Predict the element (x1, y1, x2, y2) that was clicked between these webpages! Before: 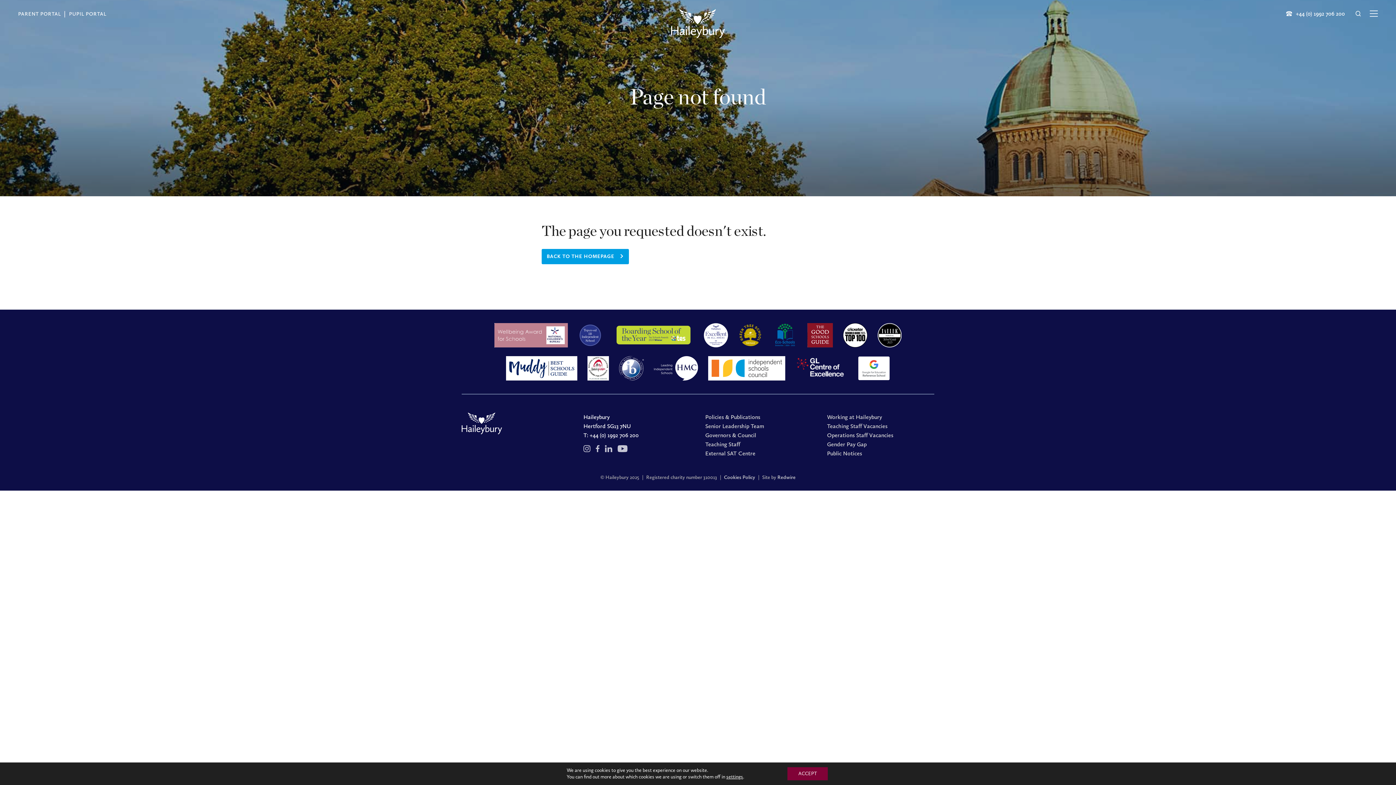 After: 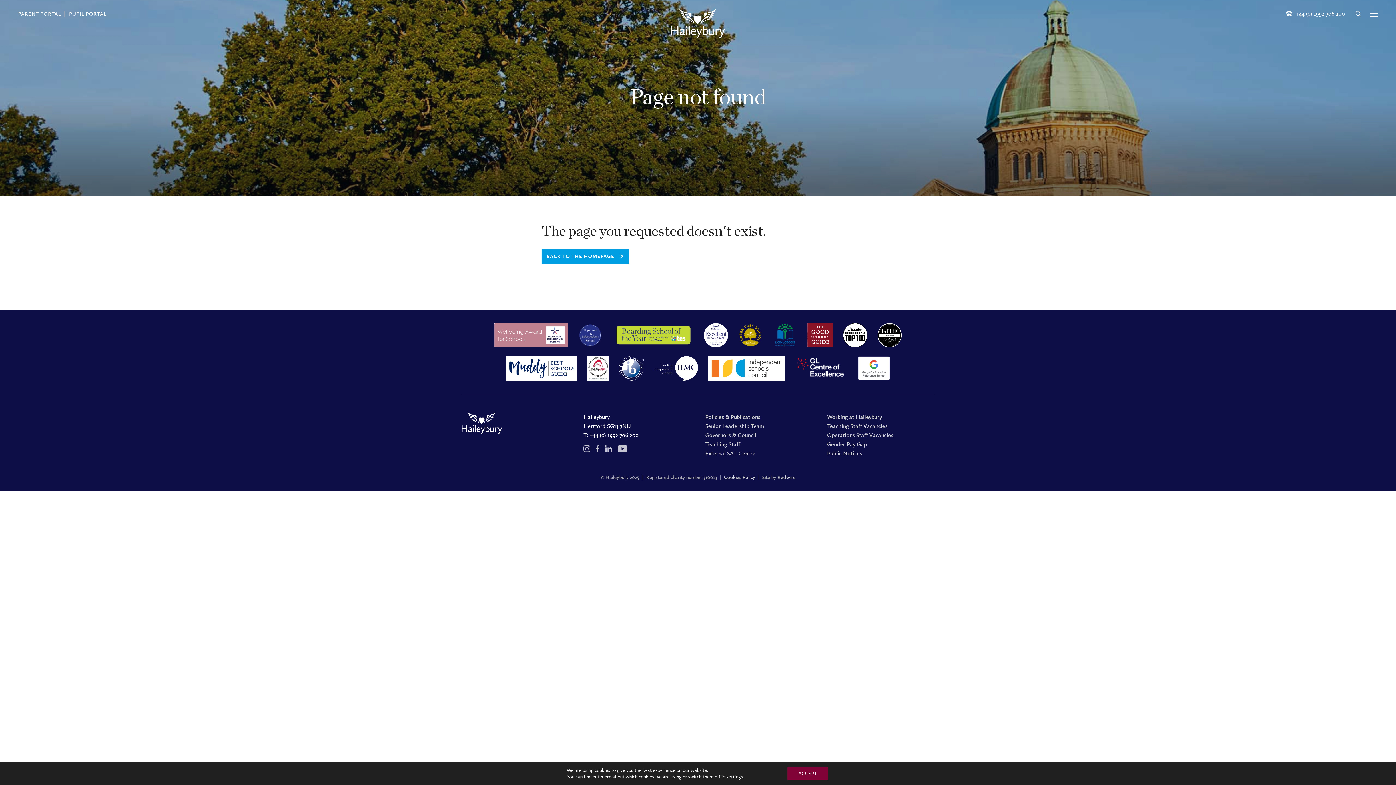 Action: bbox: (708, 356, 785, 380)